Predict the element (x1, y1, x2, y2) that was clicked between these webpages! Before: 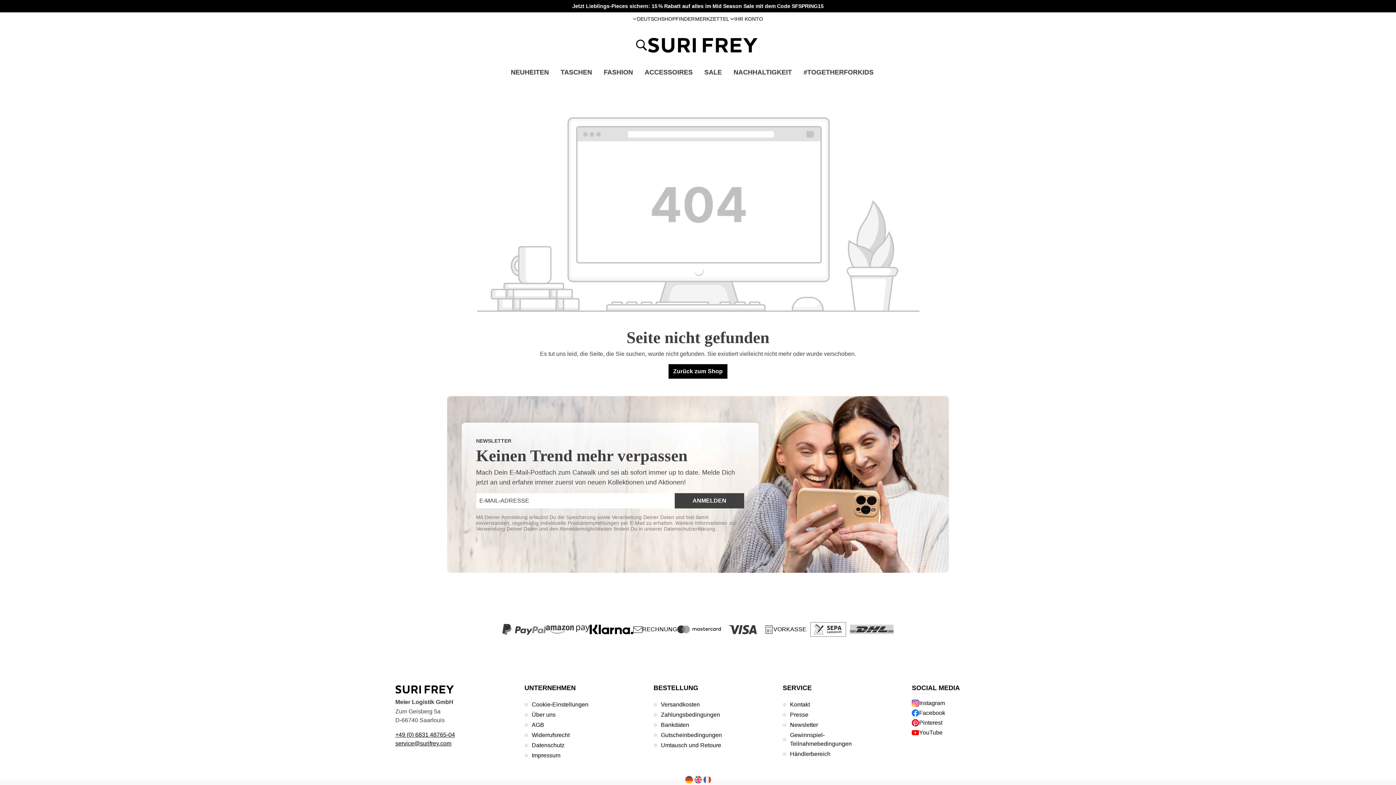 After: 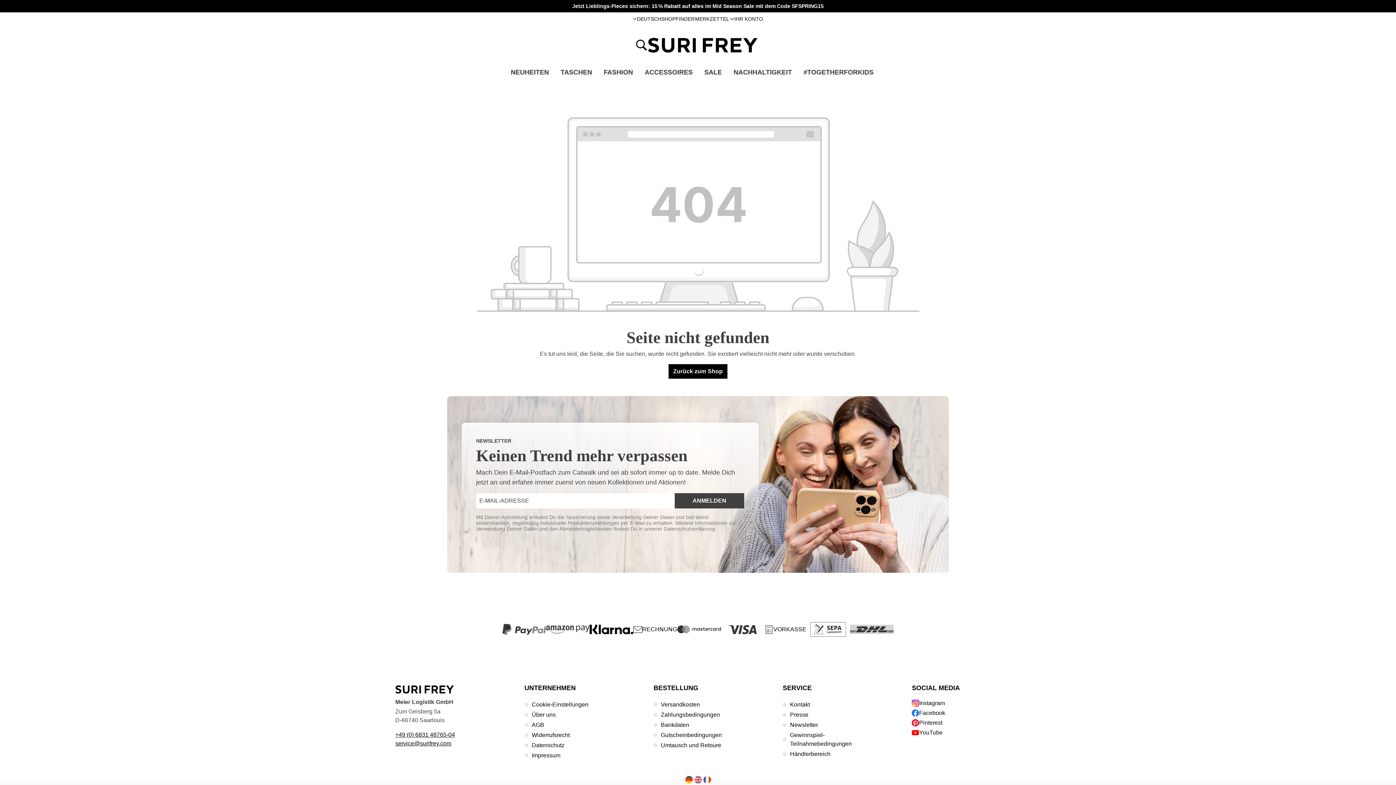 Action: bbox: (531, 701, 588, 708) label: Cookie-Einstellungen